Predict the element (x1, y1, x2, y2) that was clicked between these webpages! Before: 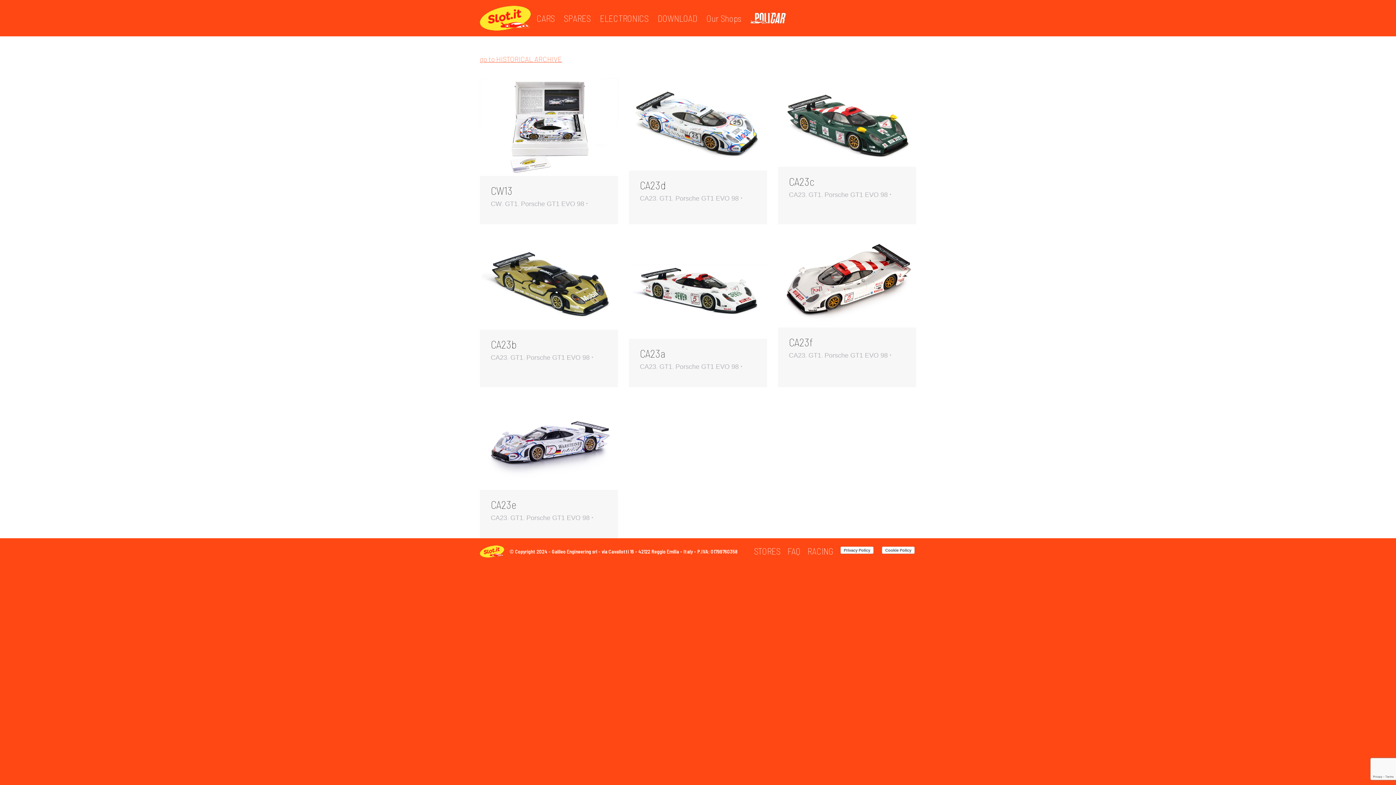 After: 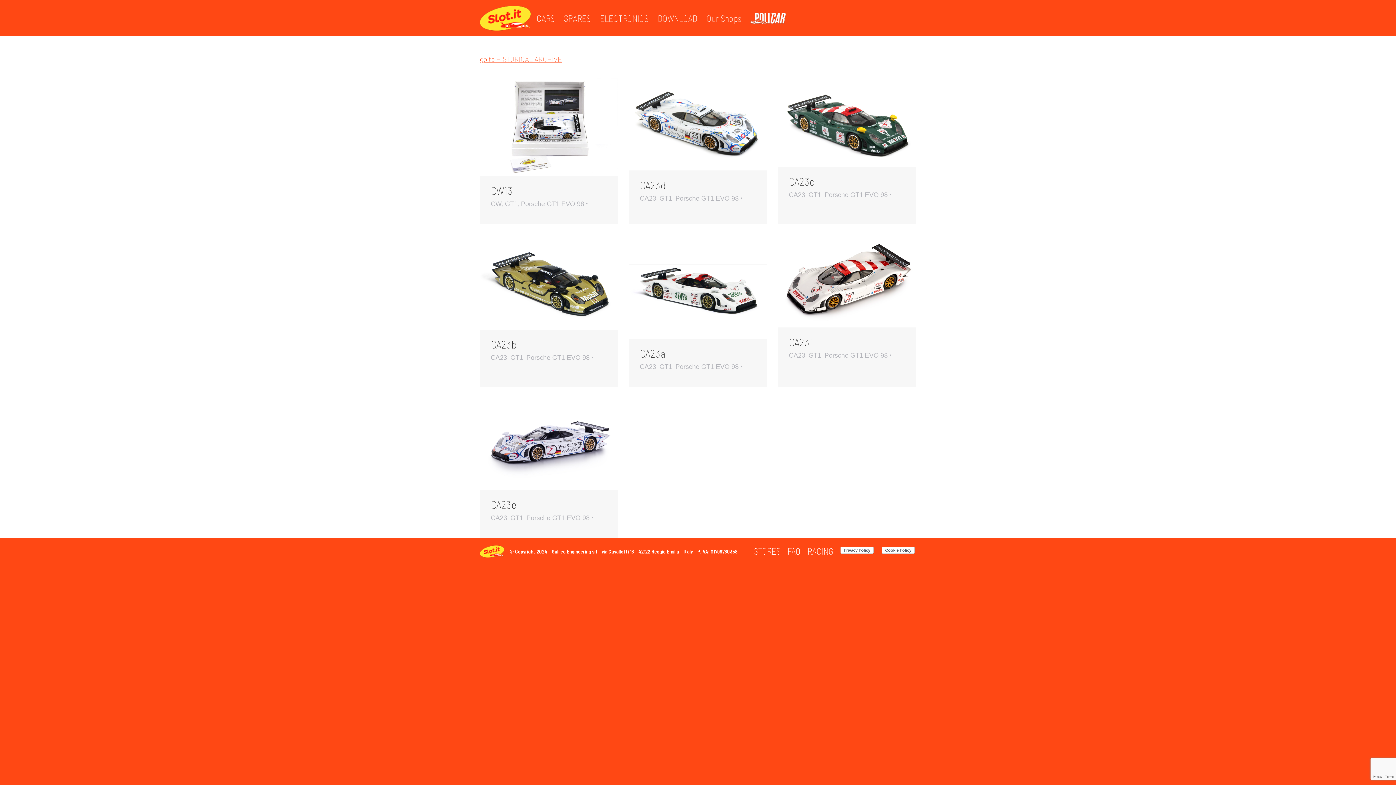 Action: bbox: (526, 514, 589, 522) label: Porsche GT1 EVO 98